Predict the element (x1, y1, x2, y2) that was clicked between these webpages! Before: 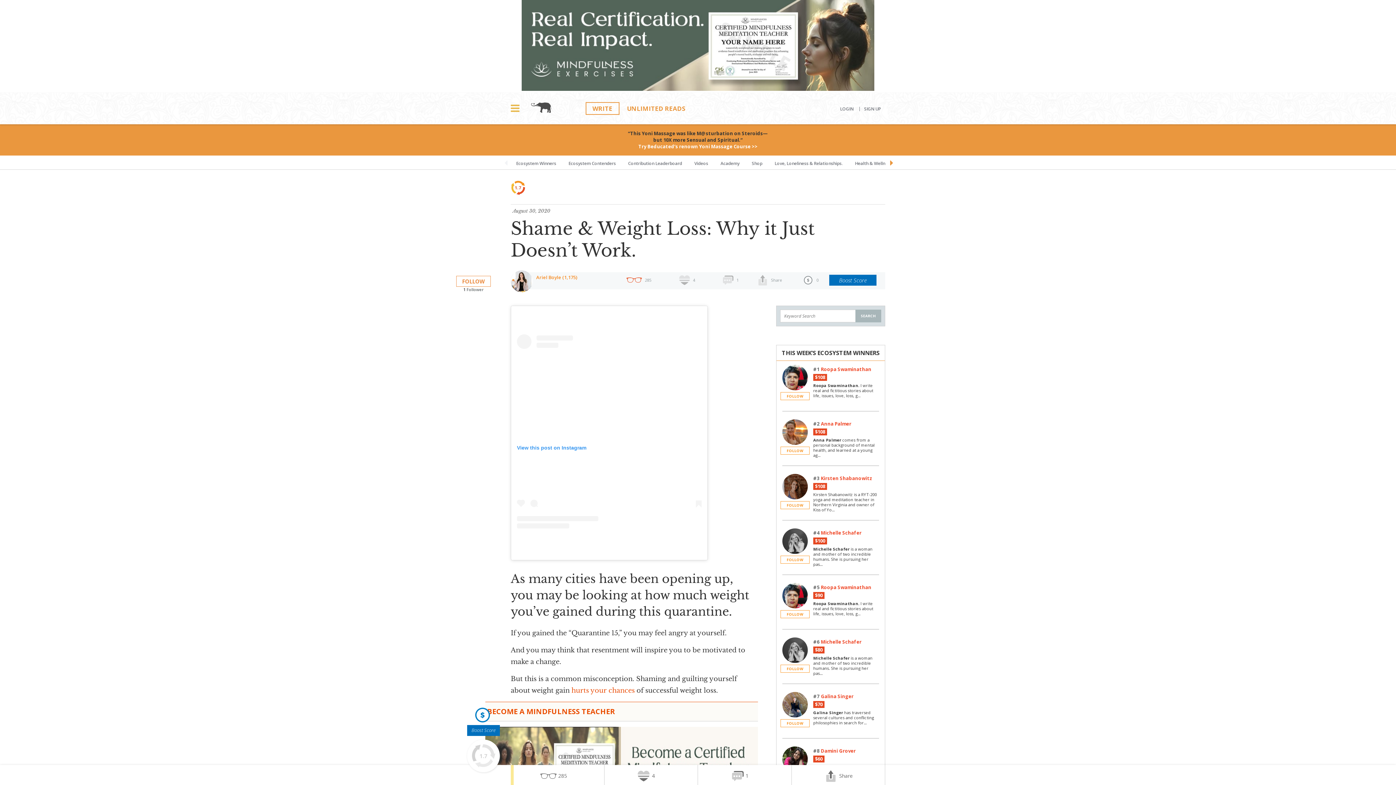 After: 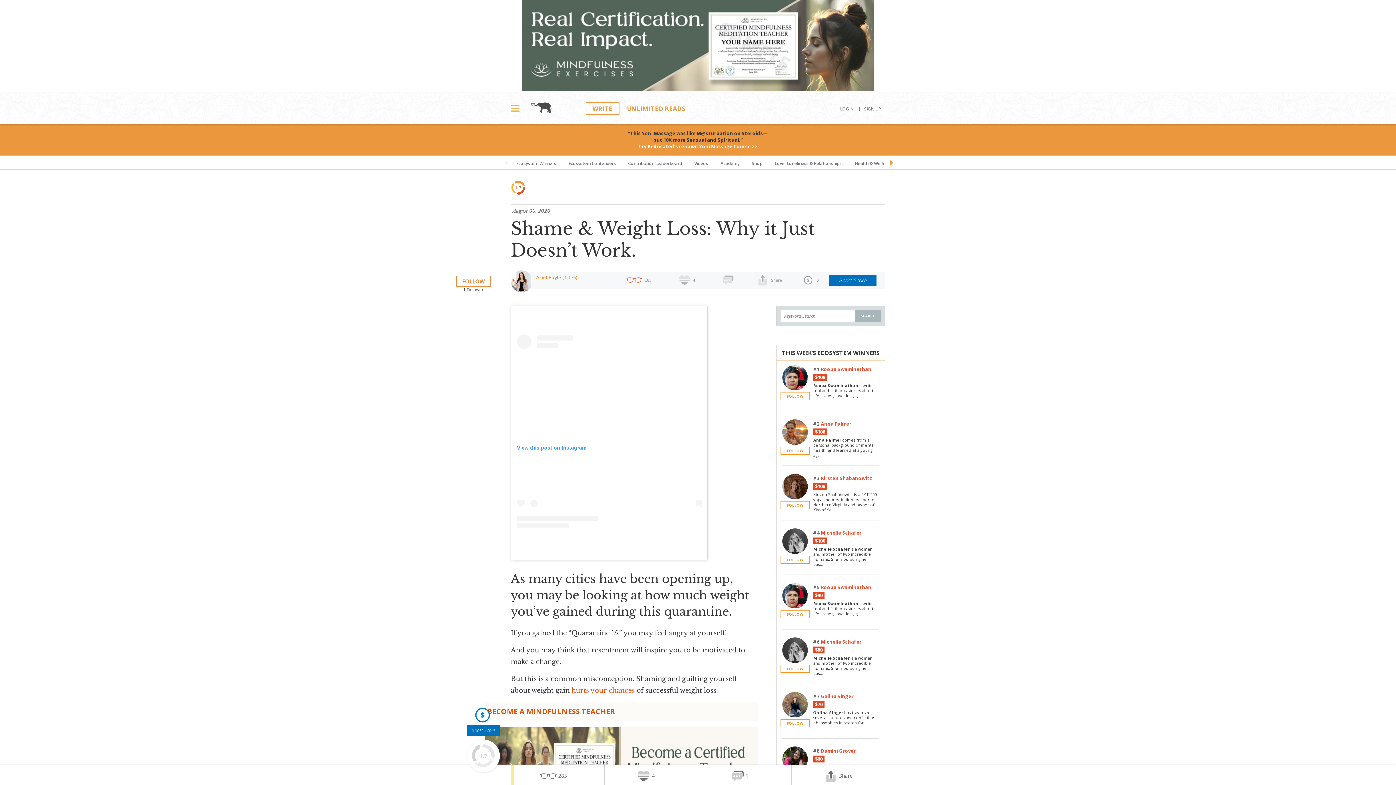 Action: label: 285 bbox: (510, 765, 604, 787)